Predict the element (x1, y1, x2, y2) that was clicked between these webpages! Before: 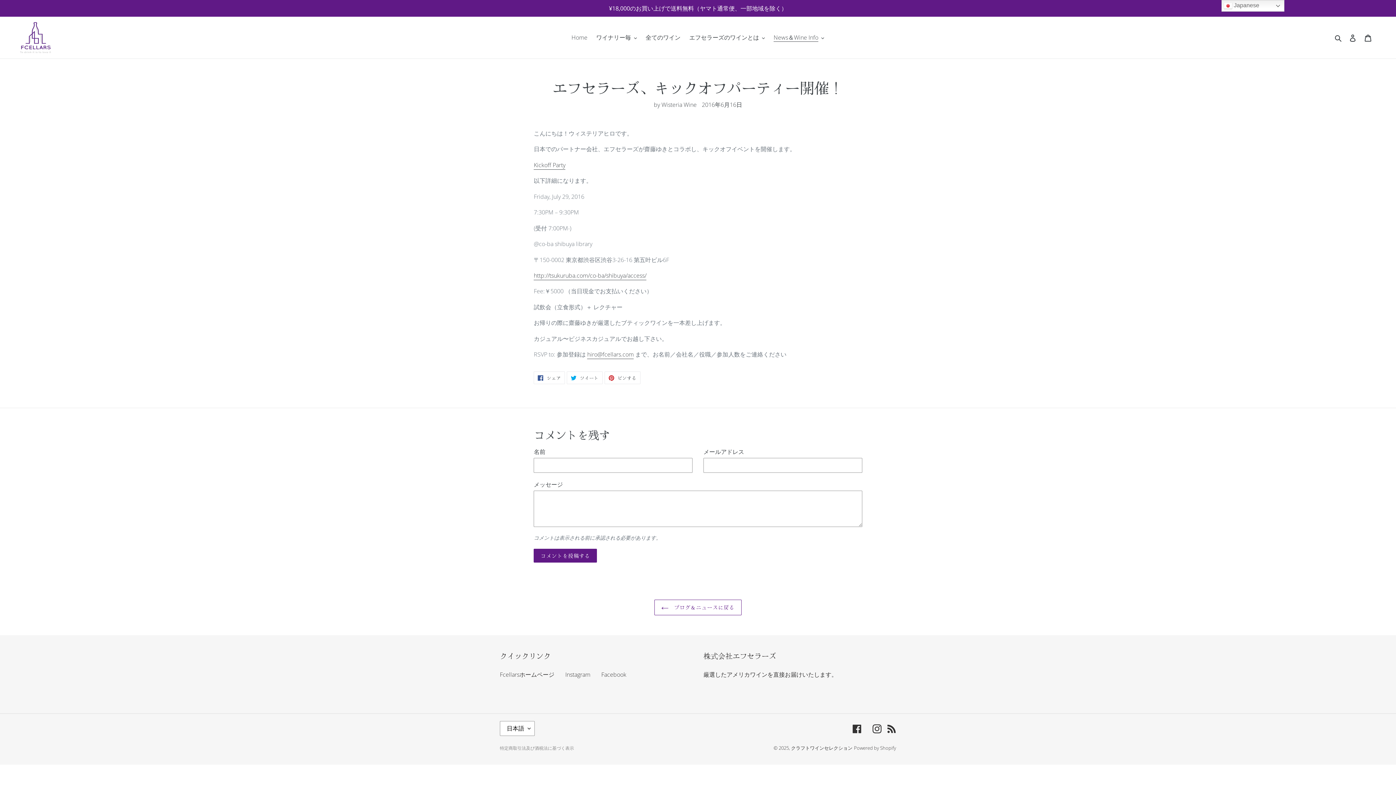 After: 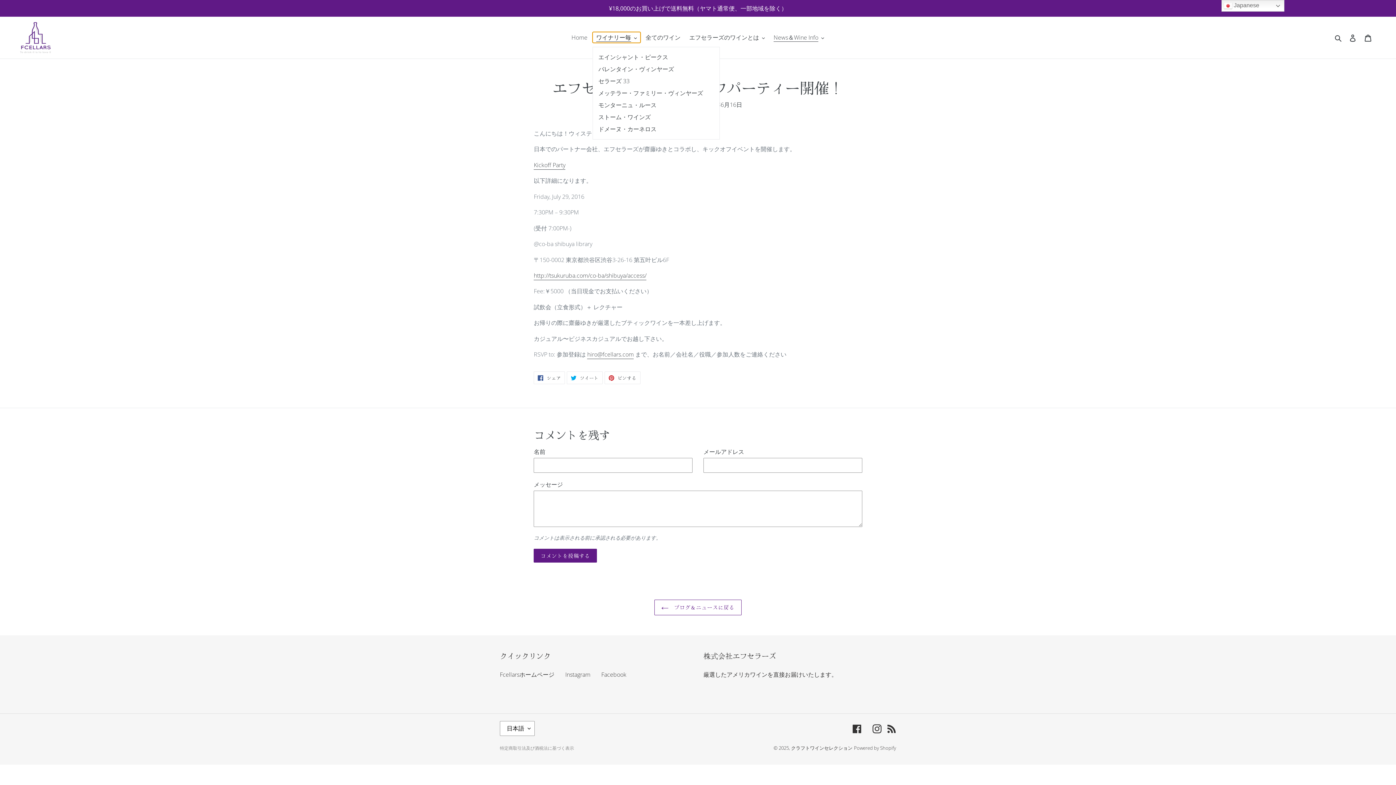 Action: label: ワイナリー毎 bbox: (592, 32, 640, 42)